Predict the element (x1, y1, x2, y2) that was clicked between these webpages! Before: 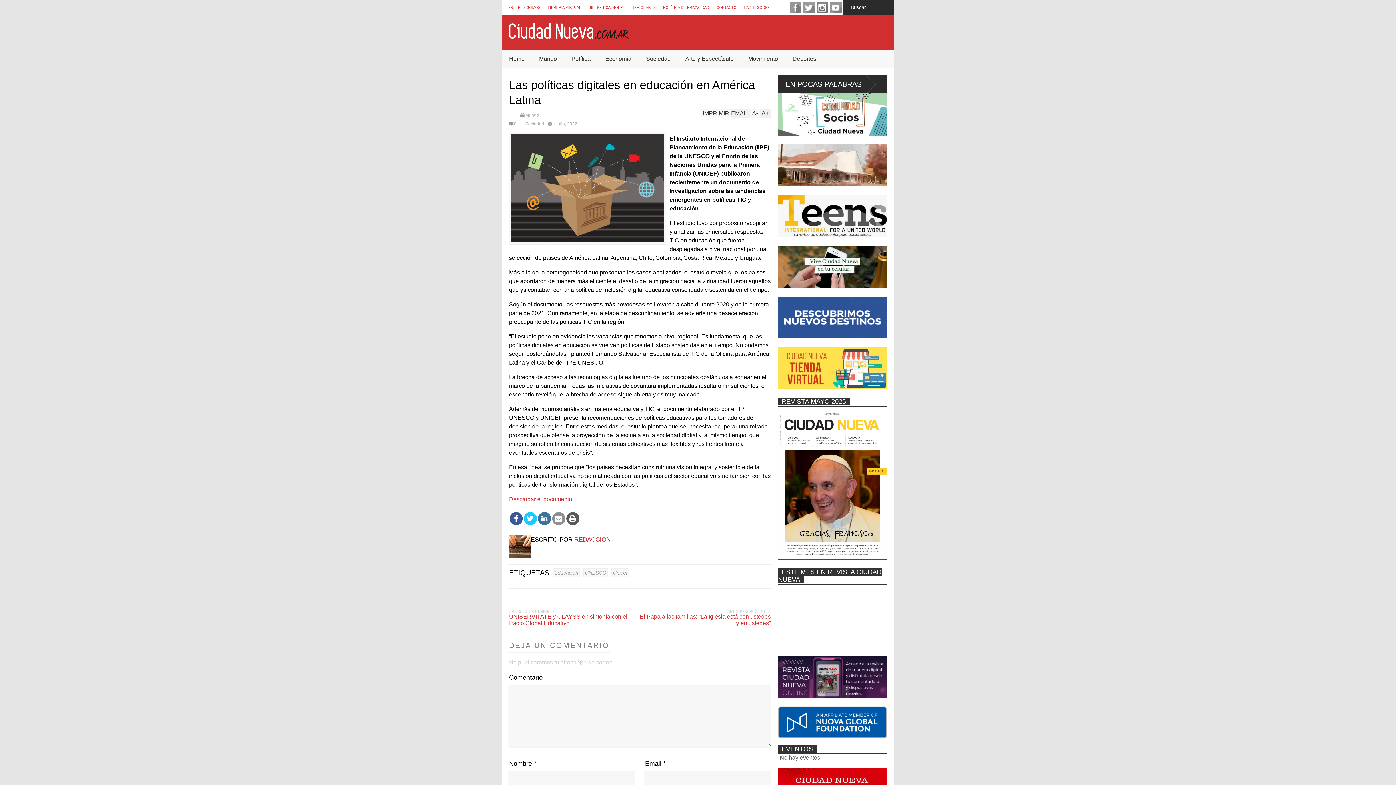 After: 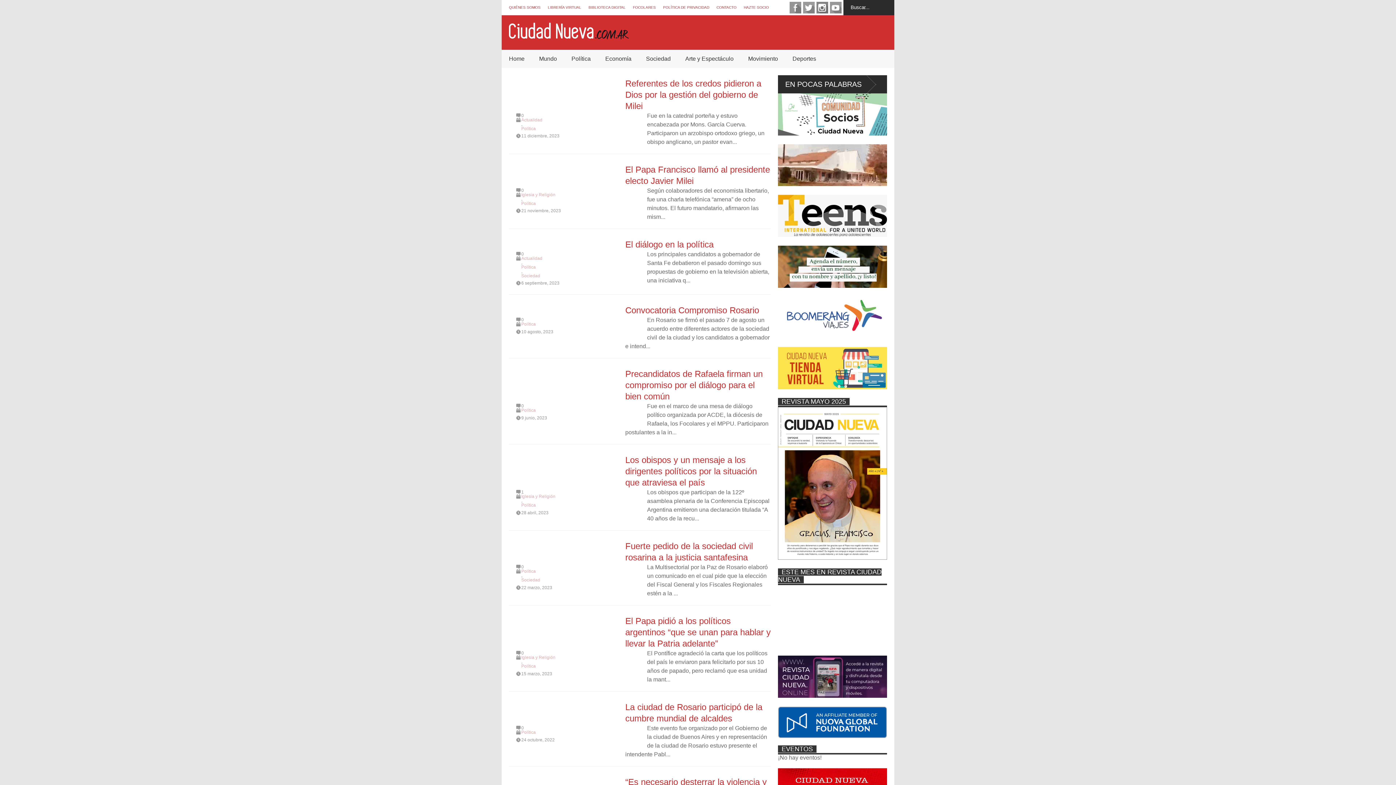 Action: bbox: (564, 49, 598, 68) label: Política